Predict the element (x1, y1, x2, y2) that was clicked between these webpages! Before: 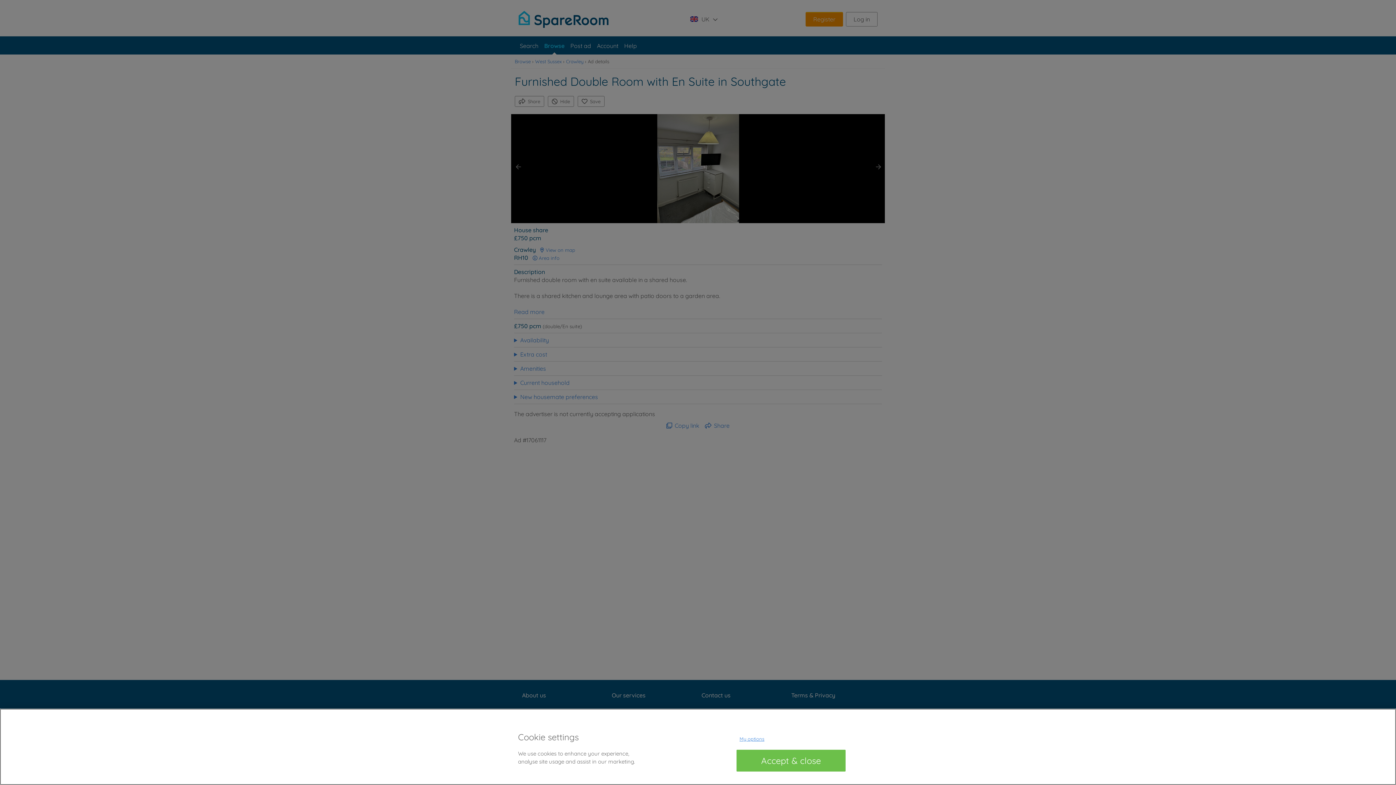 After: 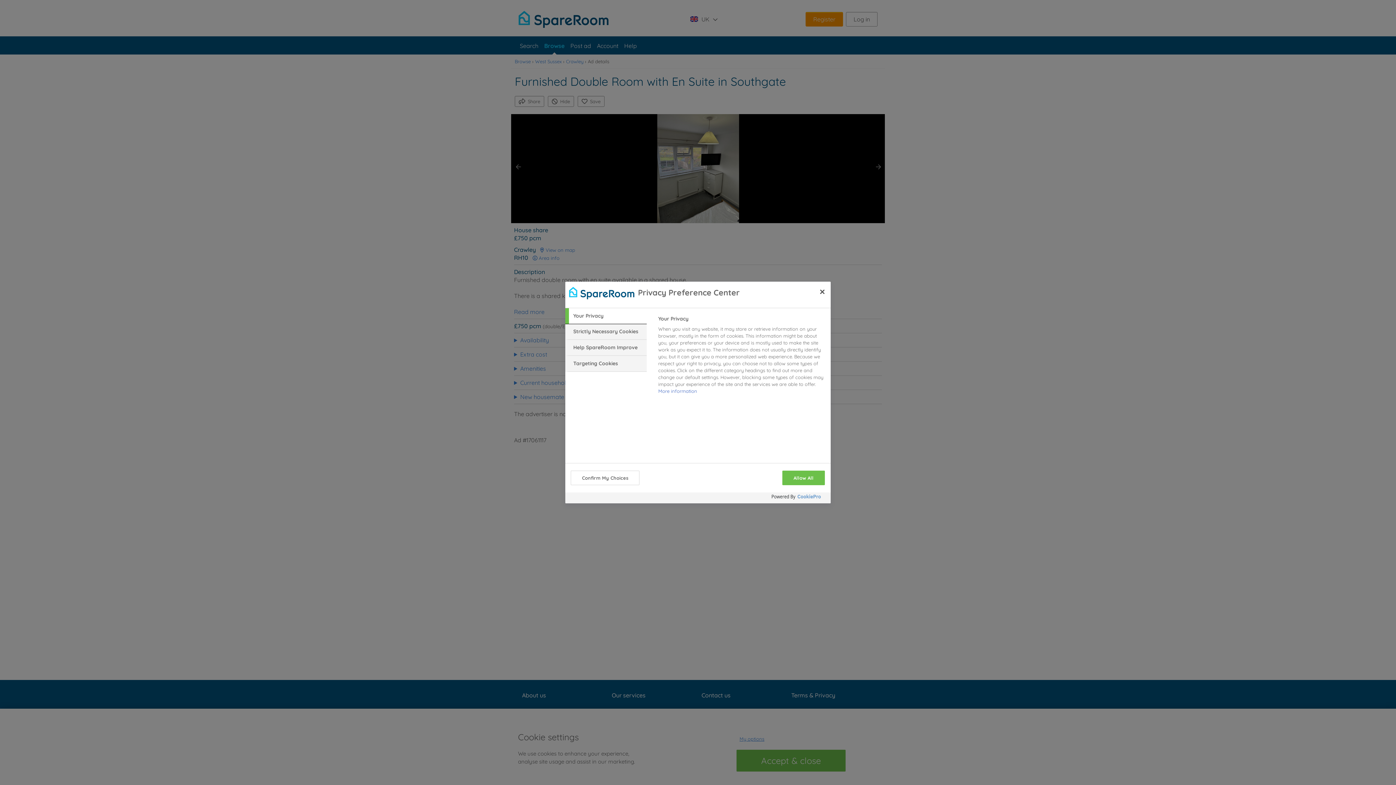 Action: bbox: (736, 732, 767, 746) label: My options